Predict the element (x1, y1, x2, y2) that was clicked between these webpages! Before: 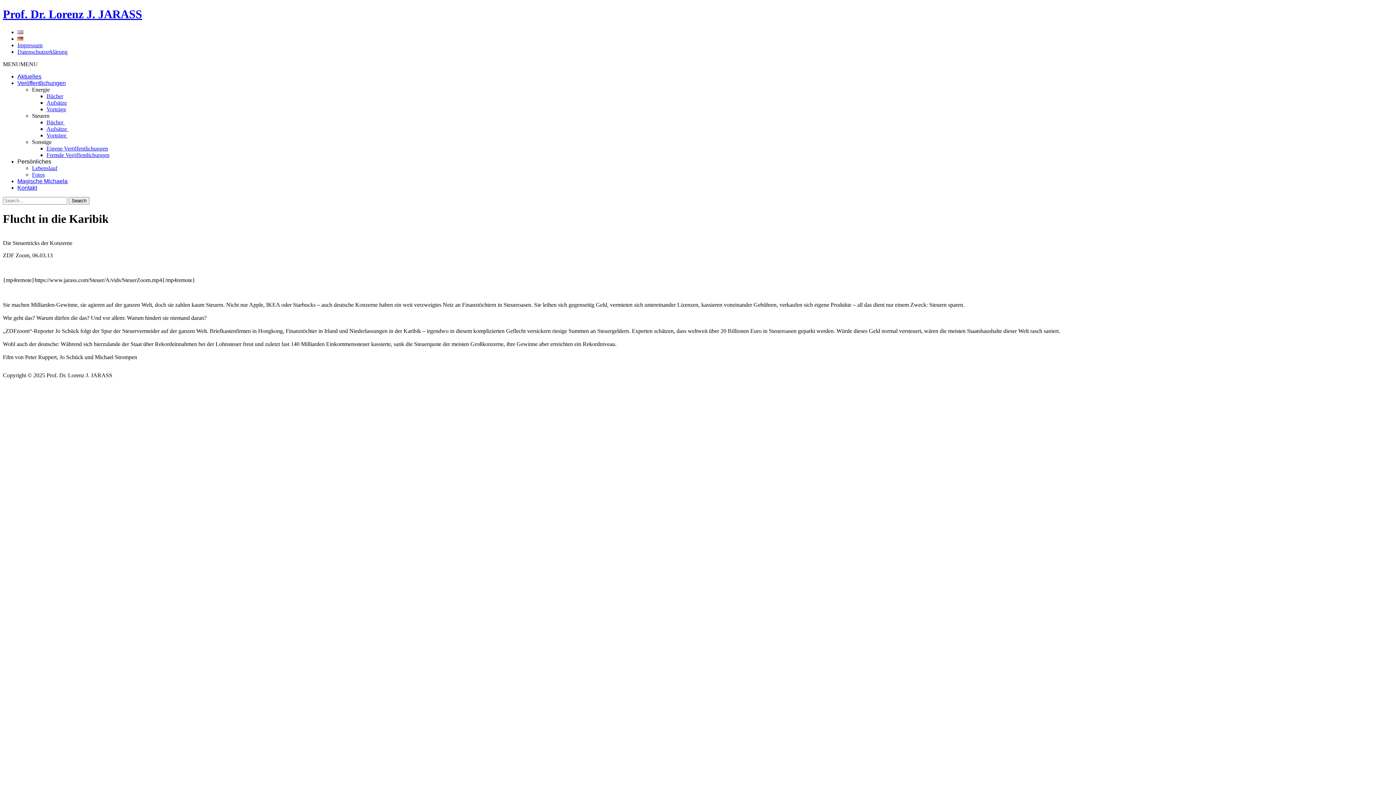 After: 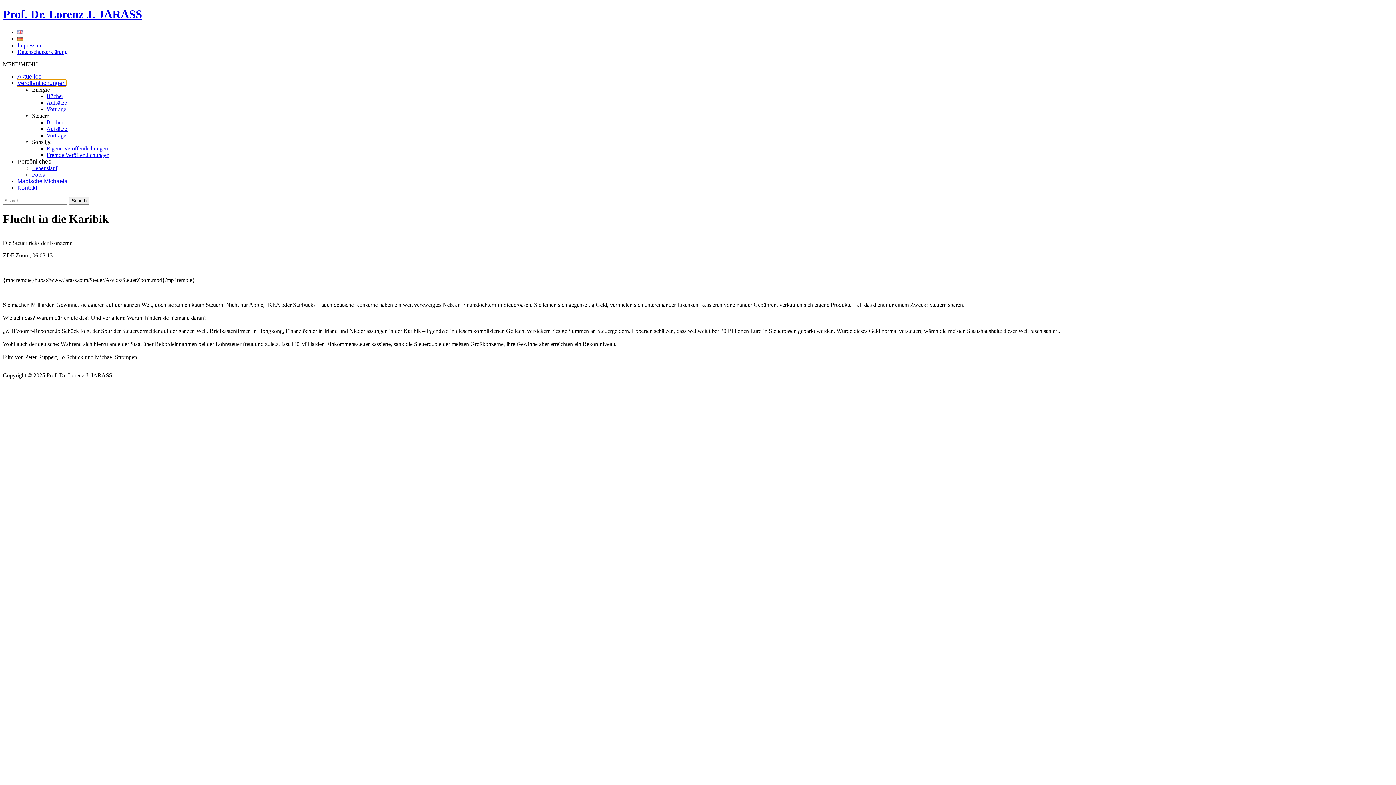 Action: label: Veröffentlichungen bbox: (17, 79, 65, 86)